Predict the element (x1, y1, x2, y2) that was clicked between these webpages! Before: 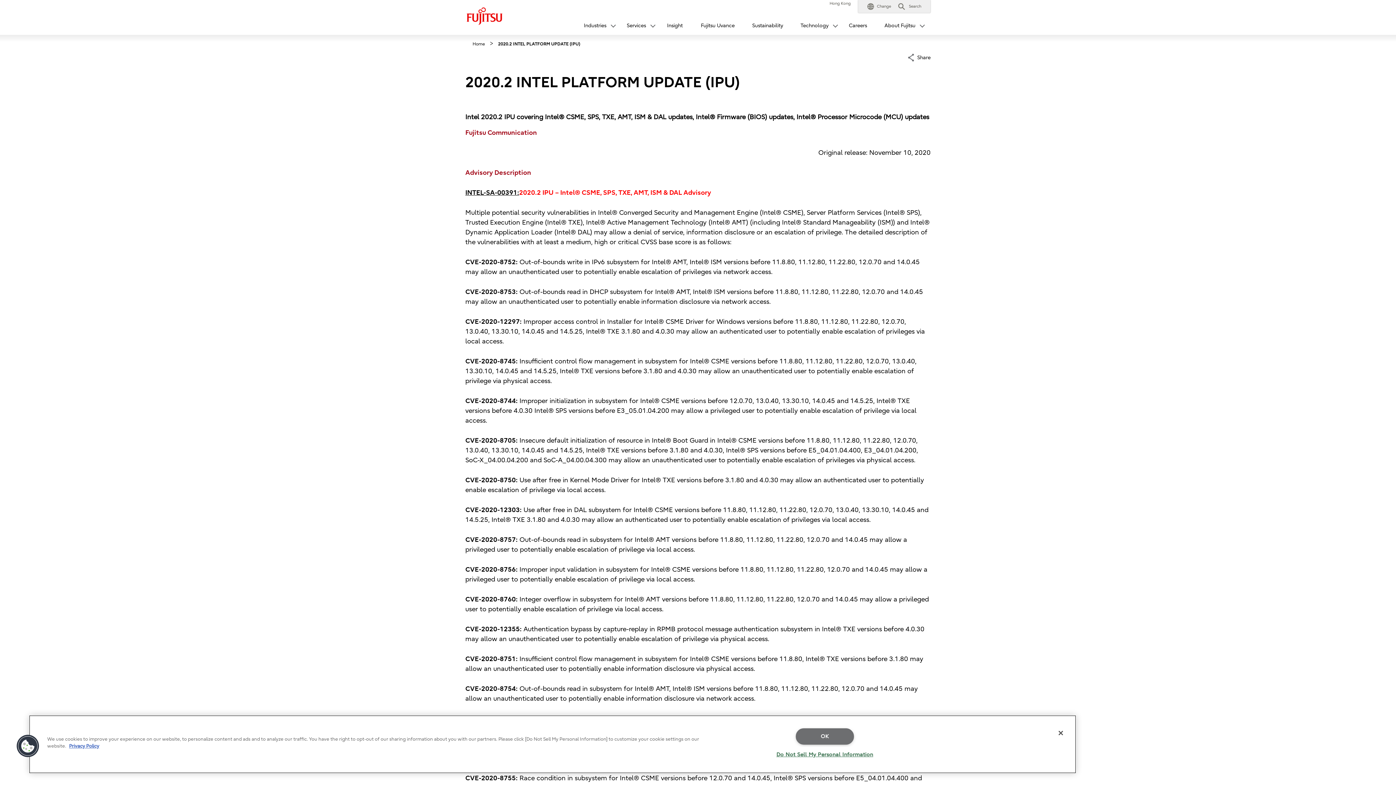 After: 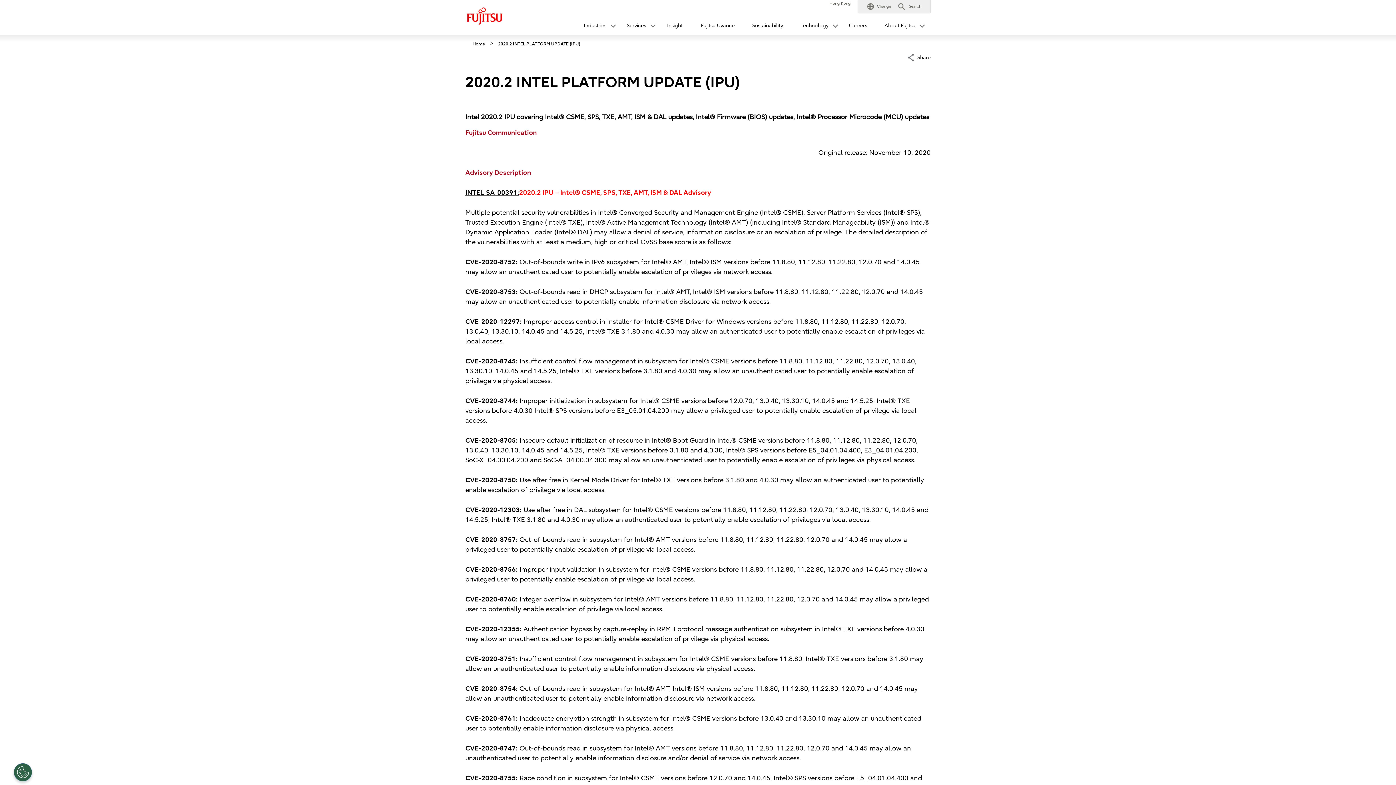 Action: bbox: (1053, 725, 1069, 741) label: Close